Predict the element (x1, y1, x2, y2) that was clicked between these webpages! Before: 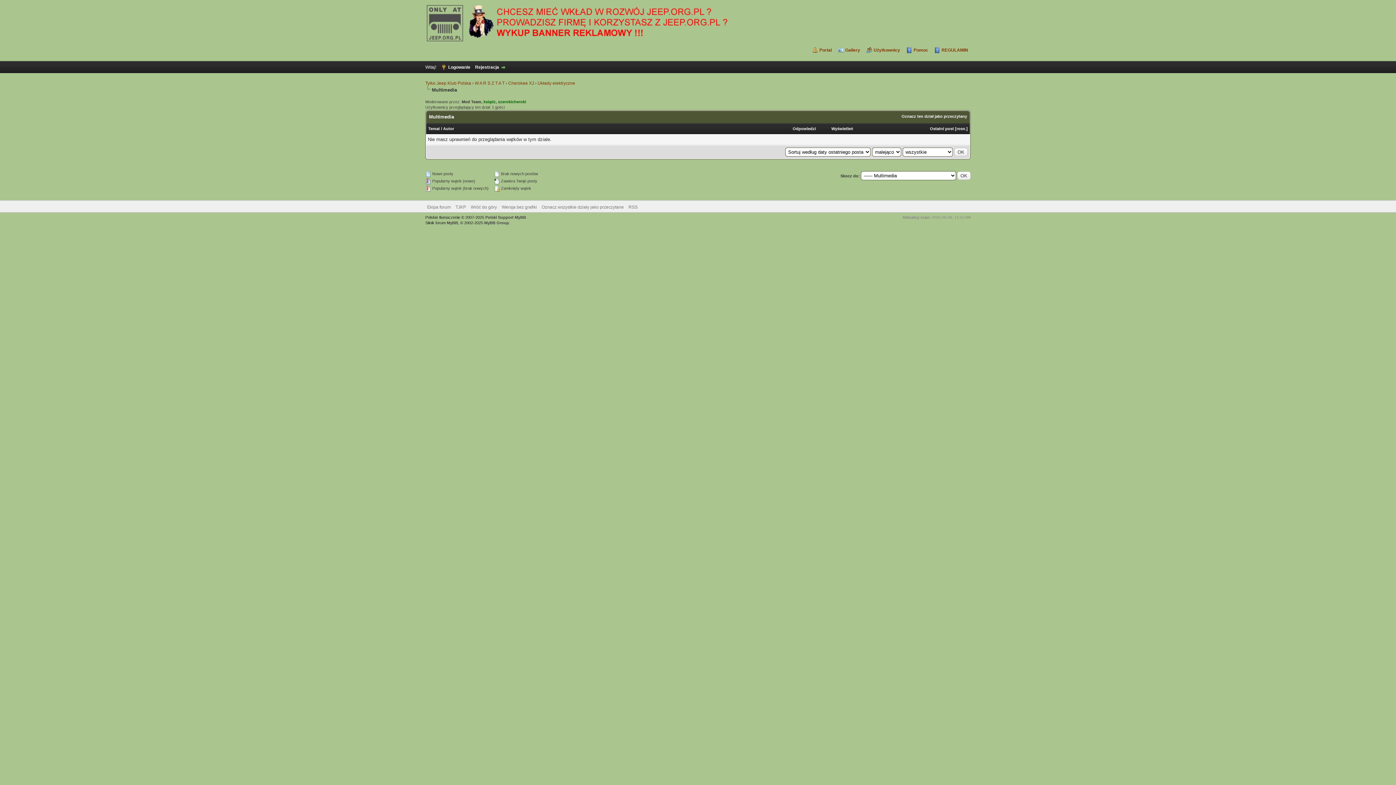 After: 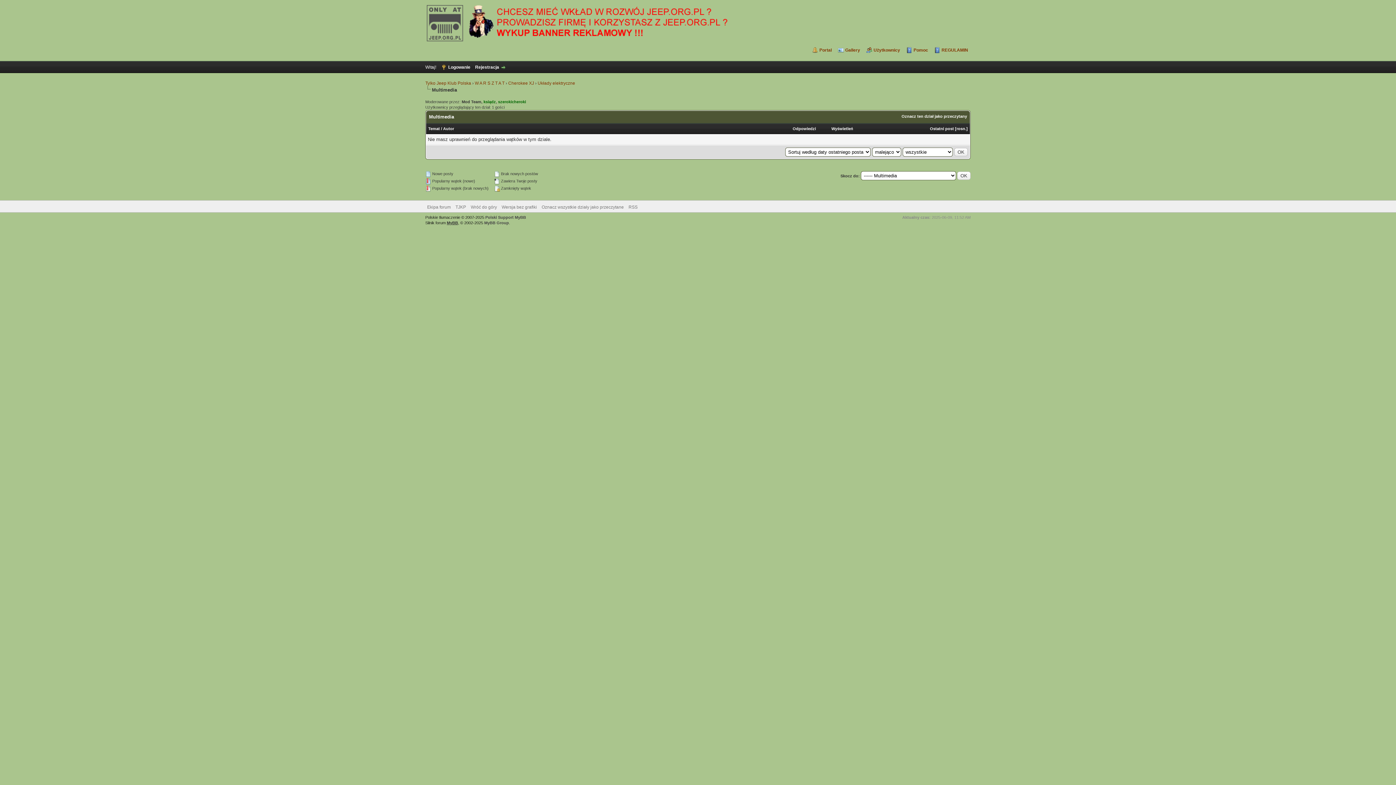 Action: bbox: (446, 220, 458, 225) label: MyBB